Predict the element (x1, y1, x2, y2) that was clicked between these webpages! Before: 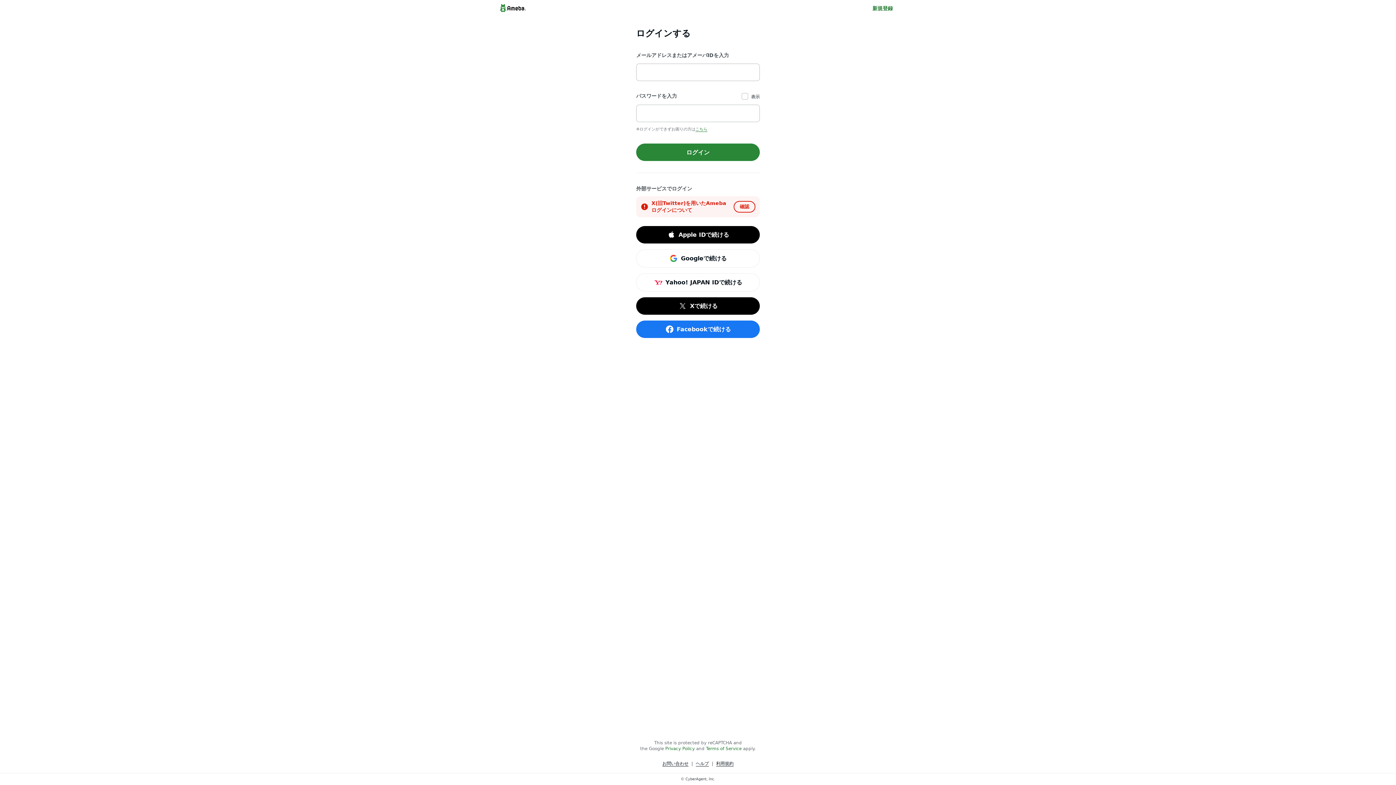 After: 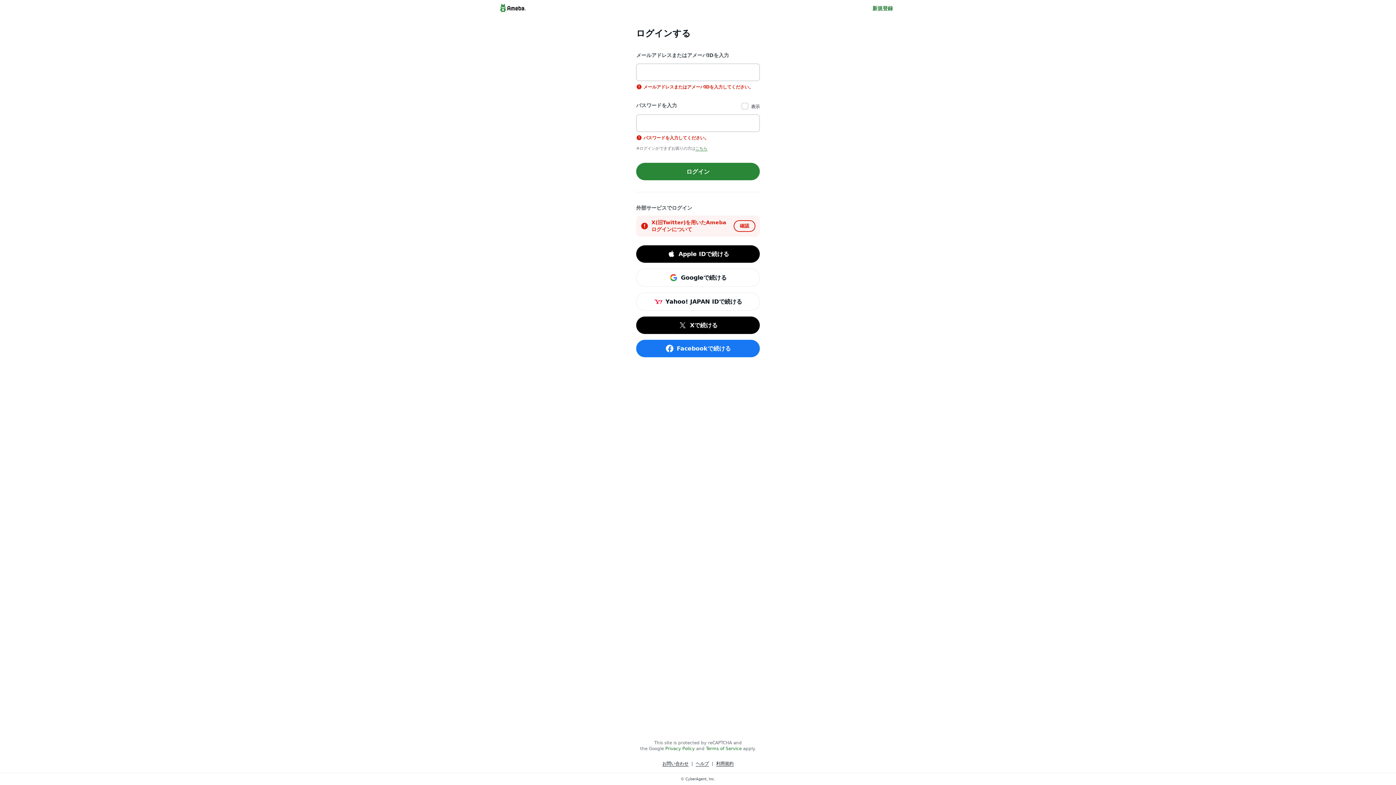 Action: bbox: (636, 143, 760, 161) label: ログイン